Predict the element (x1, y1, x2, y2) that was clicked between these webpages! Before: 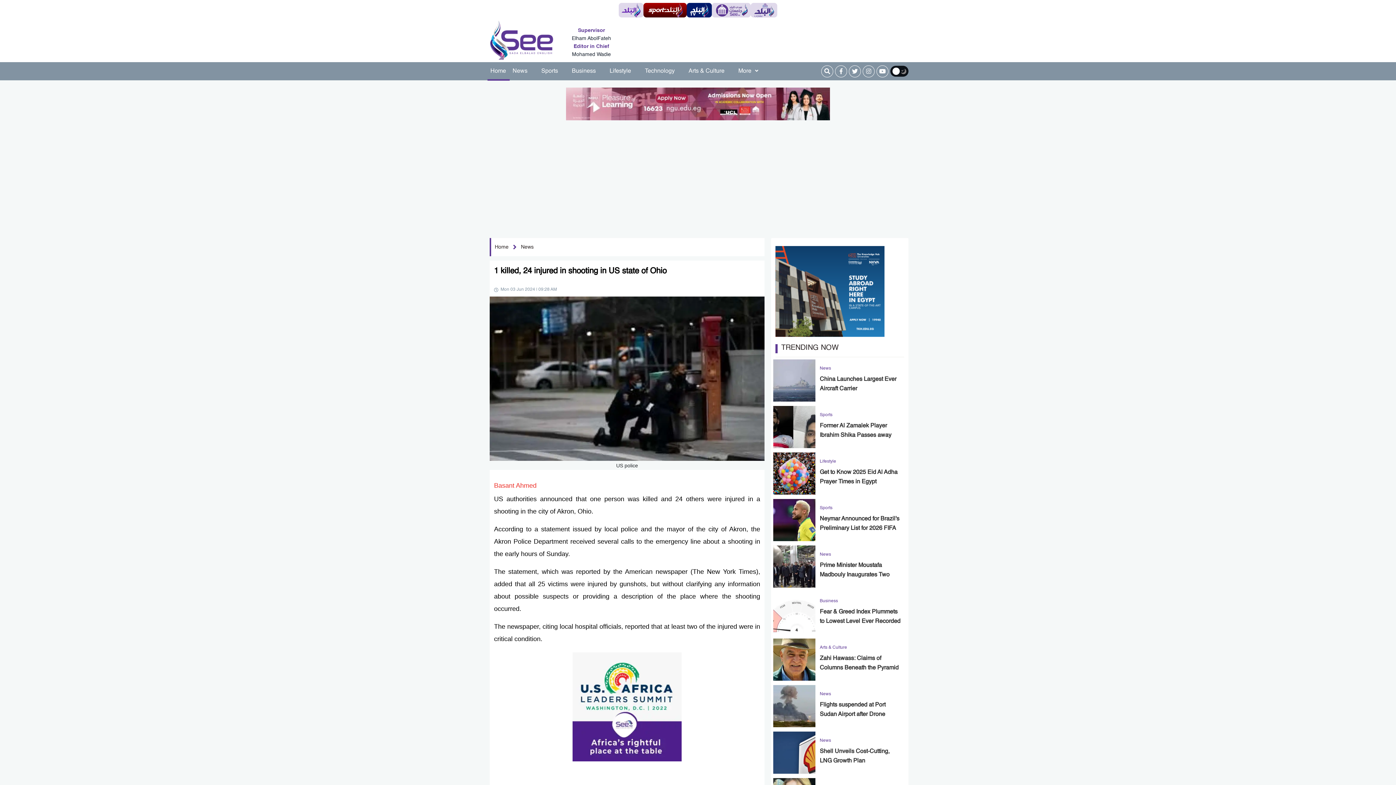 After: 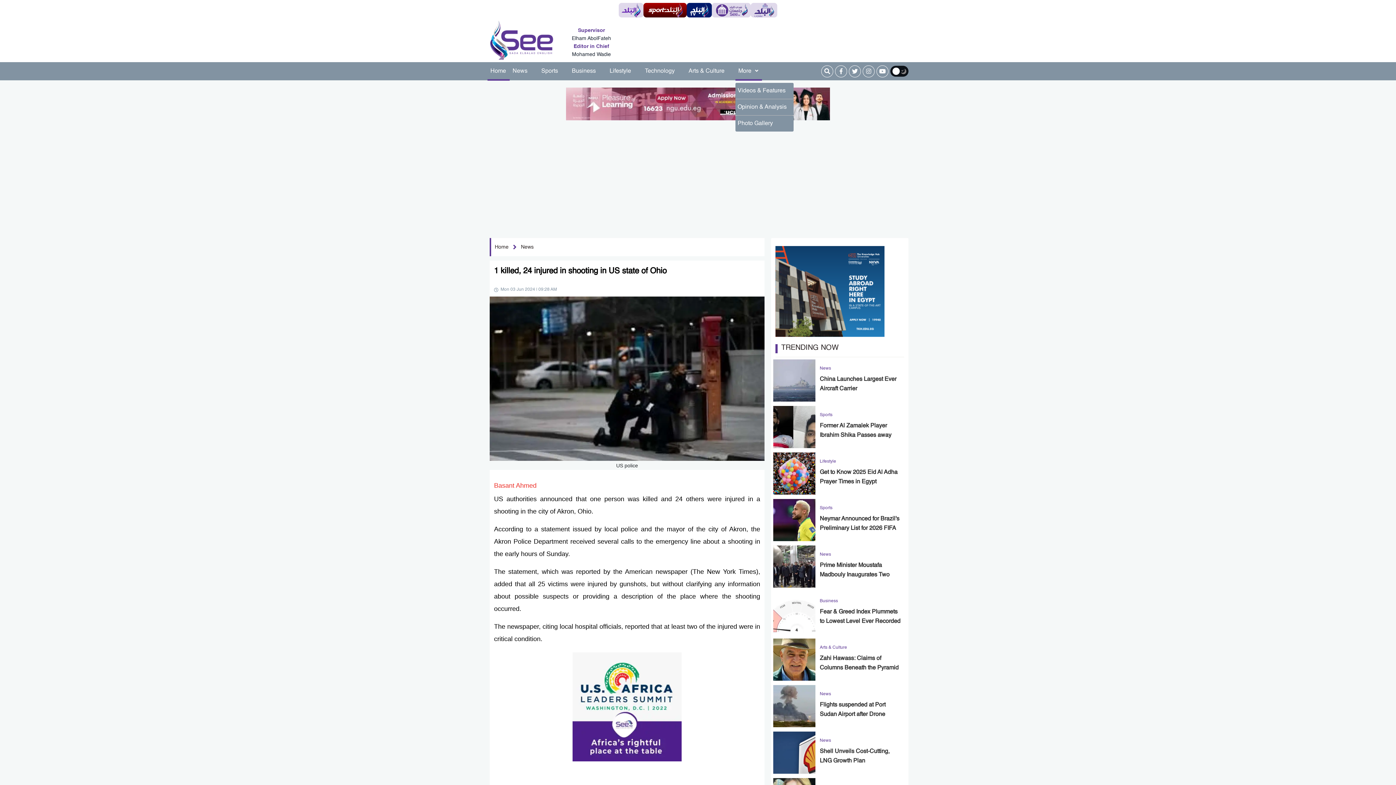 Action: label: More  bbox: (735, 64, 762, 78)